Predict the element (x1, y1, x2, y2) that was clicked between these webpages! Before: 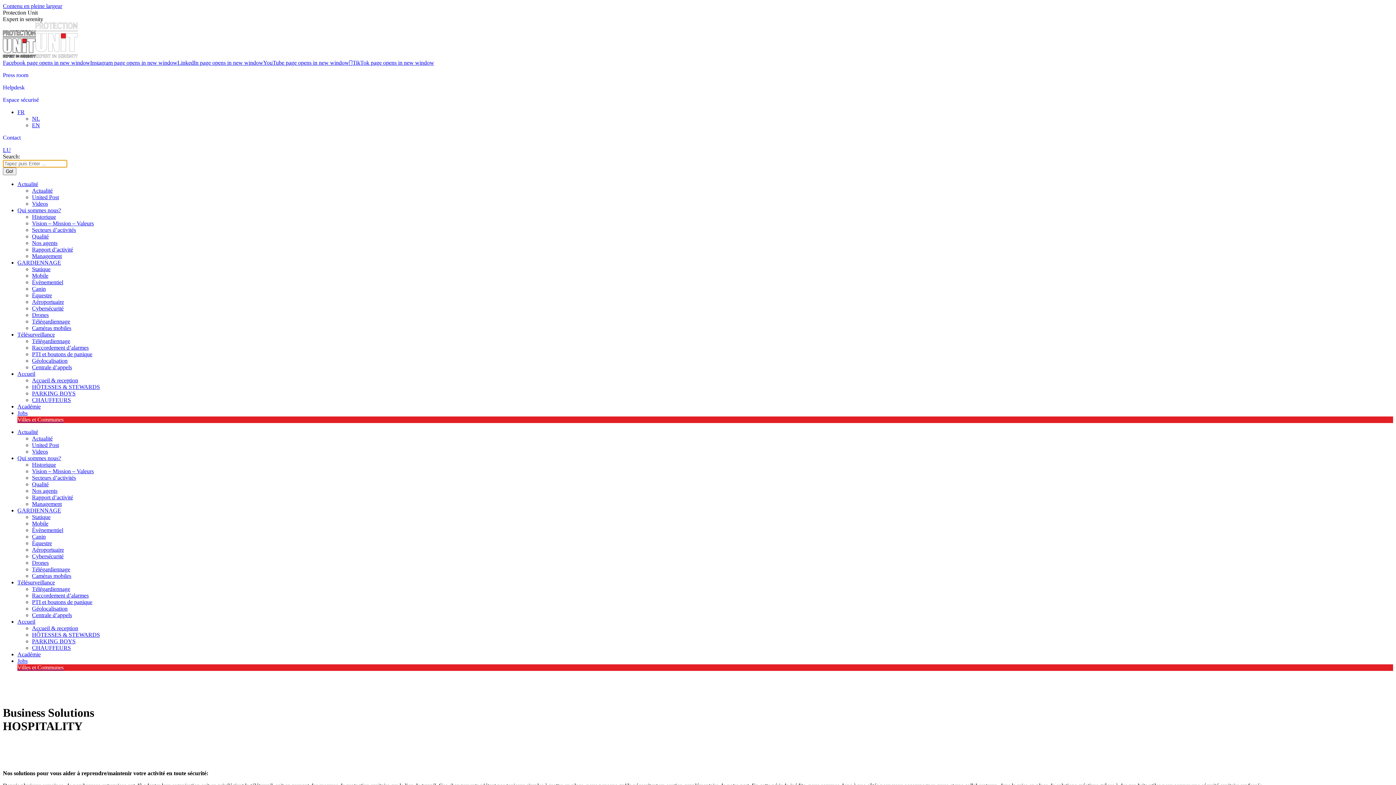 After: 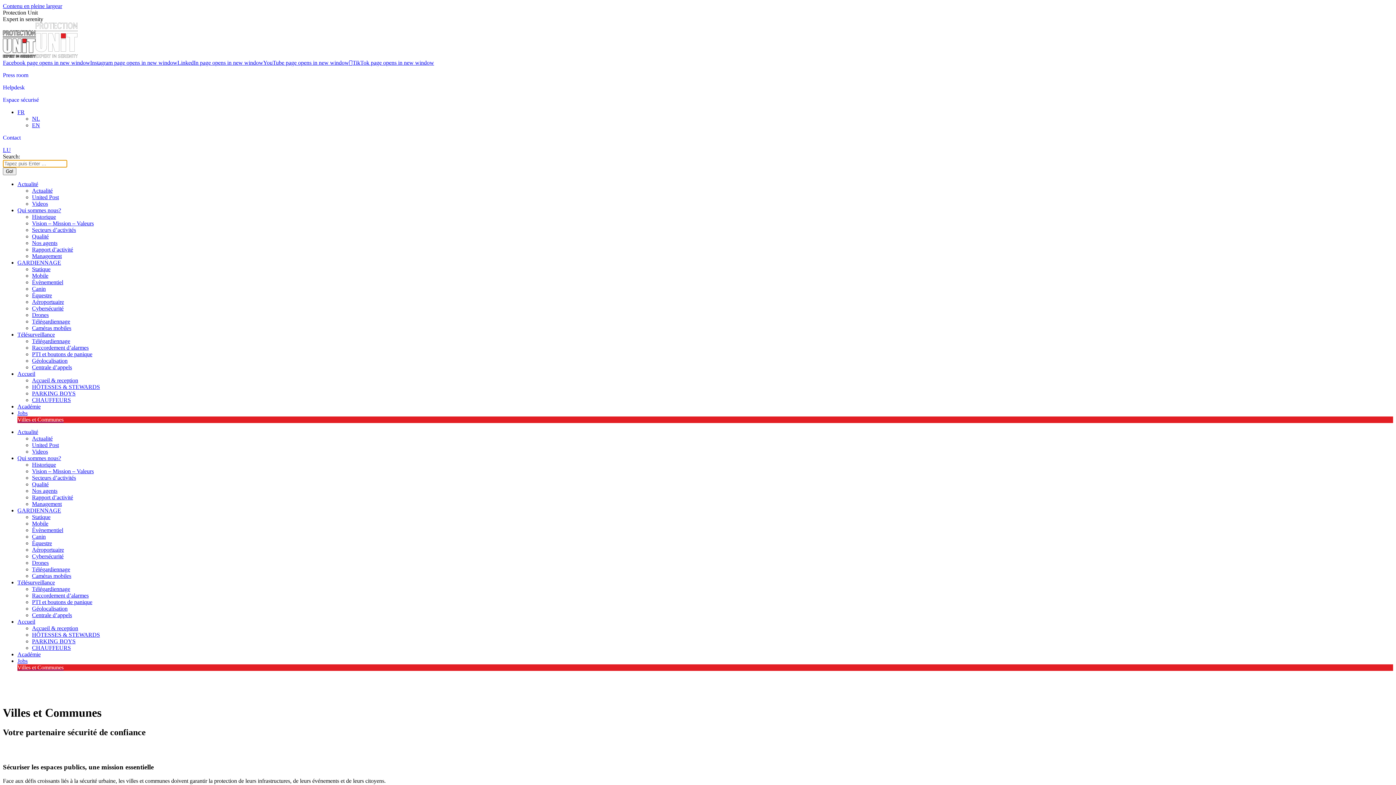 Action: bbox: (17, 416, 63, 422) label: Villes et Communes